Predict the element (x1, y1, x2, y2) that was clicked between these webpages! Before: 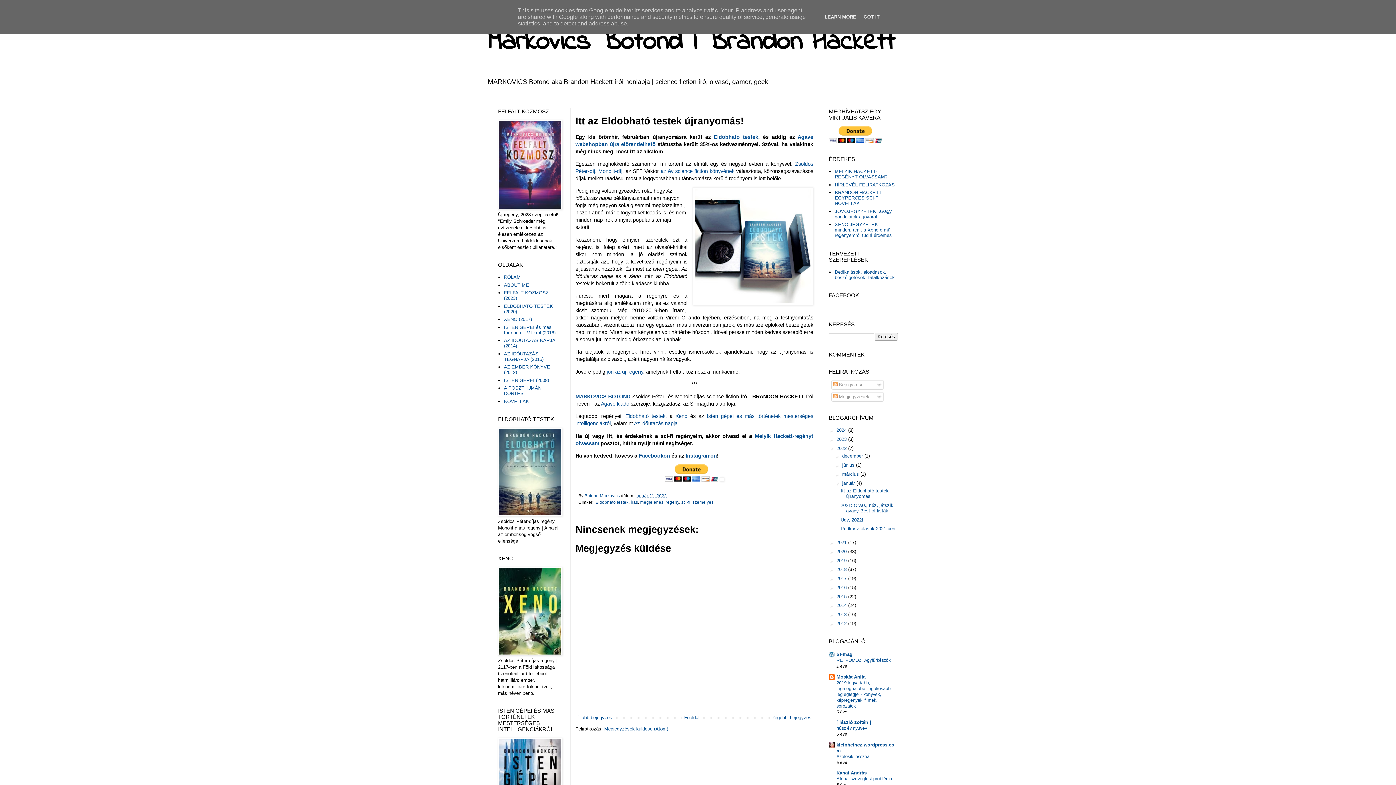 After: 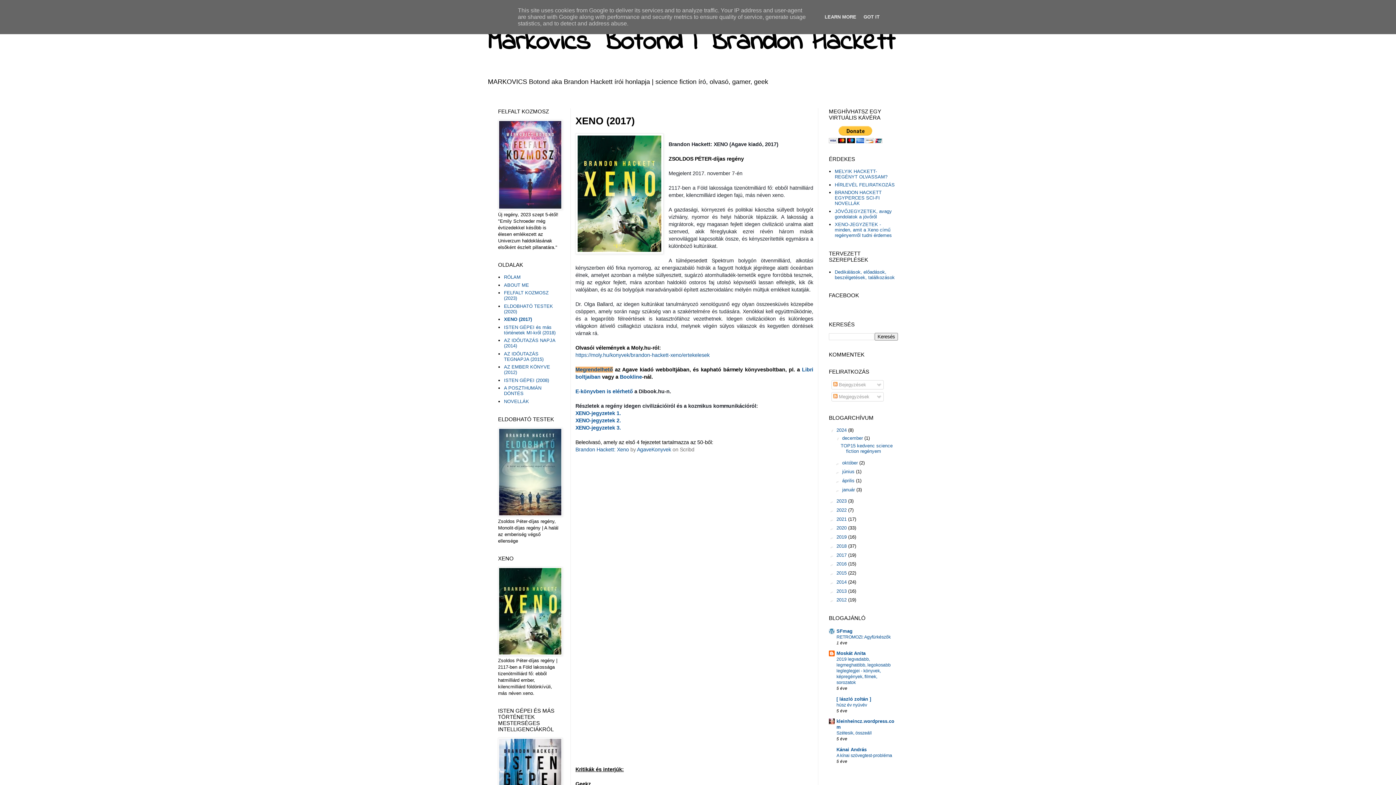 Action: label: XENO (2017) bbox: (504, 316, 532, 322)